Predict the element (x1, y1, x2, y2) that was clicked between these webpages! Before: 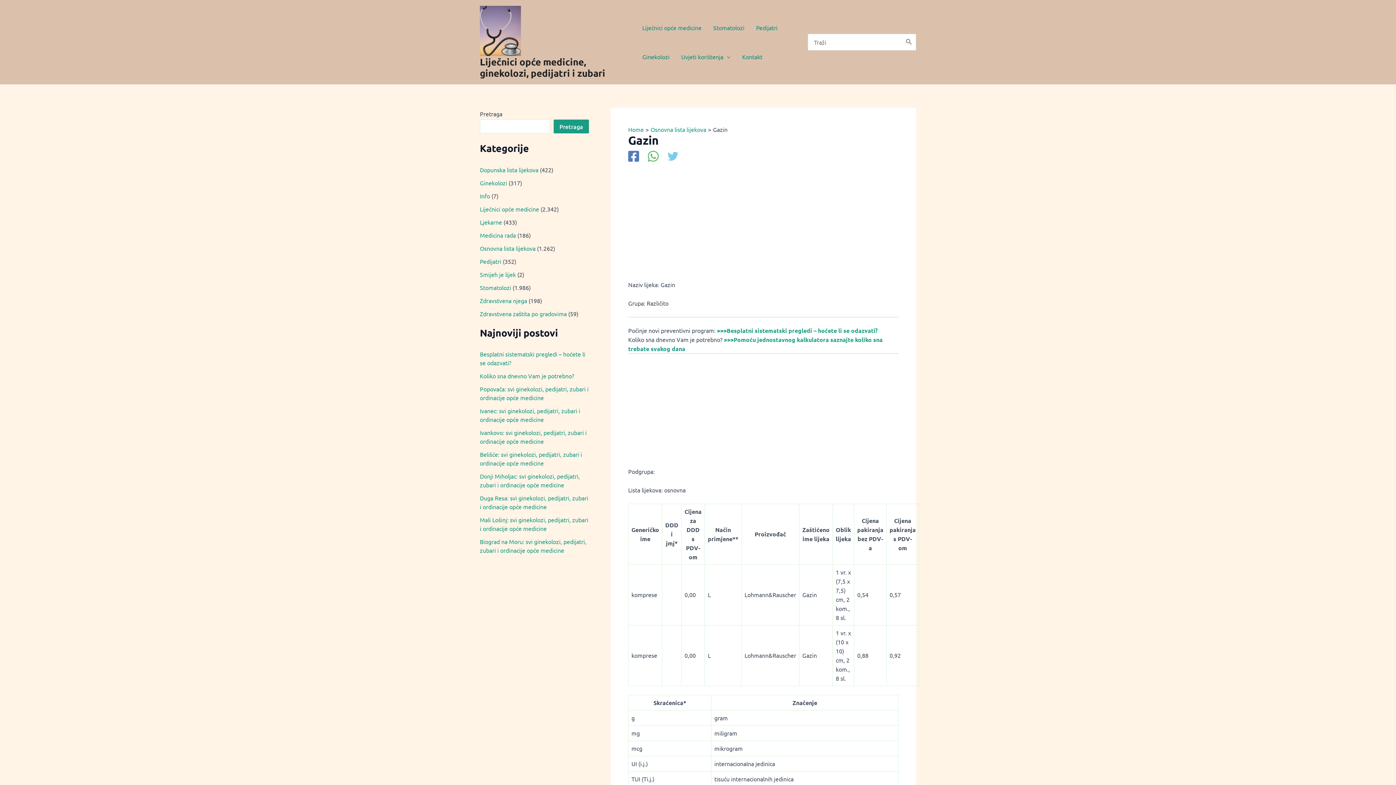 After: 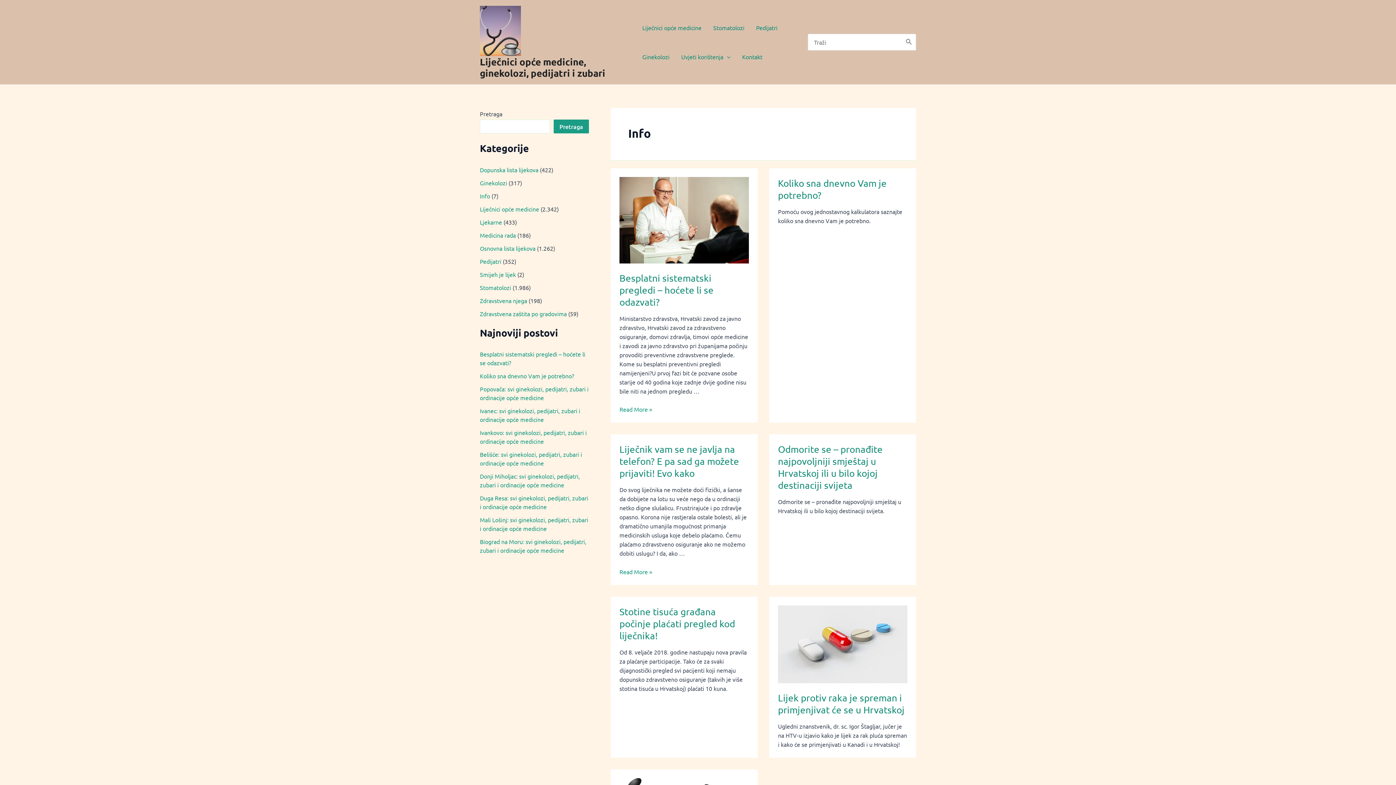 Action: bbox: (480, 192, 490, 199) label: Info